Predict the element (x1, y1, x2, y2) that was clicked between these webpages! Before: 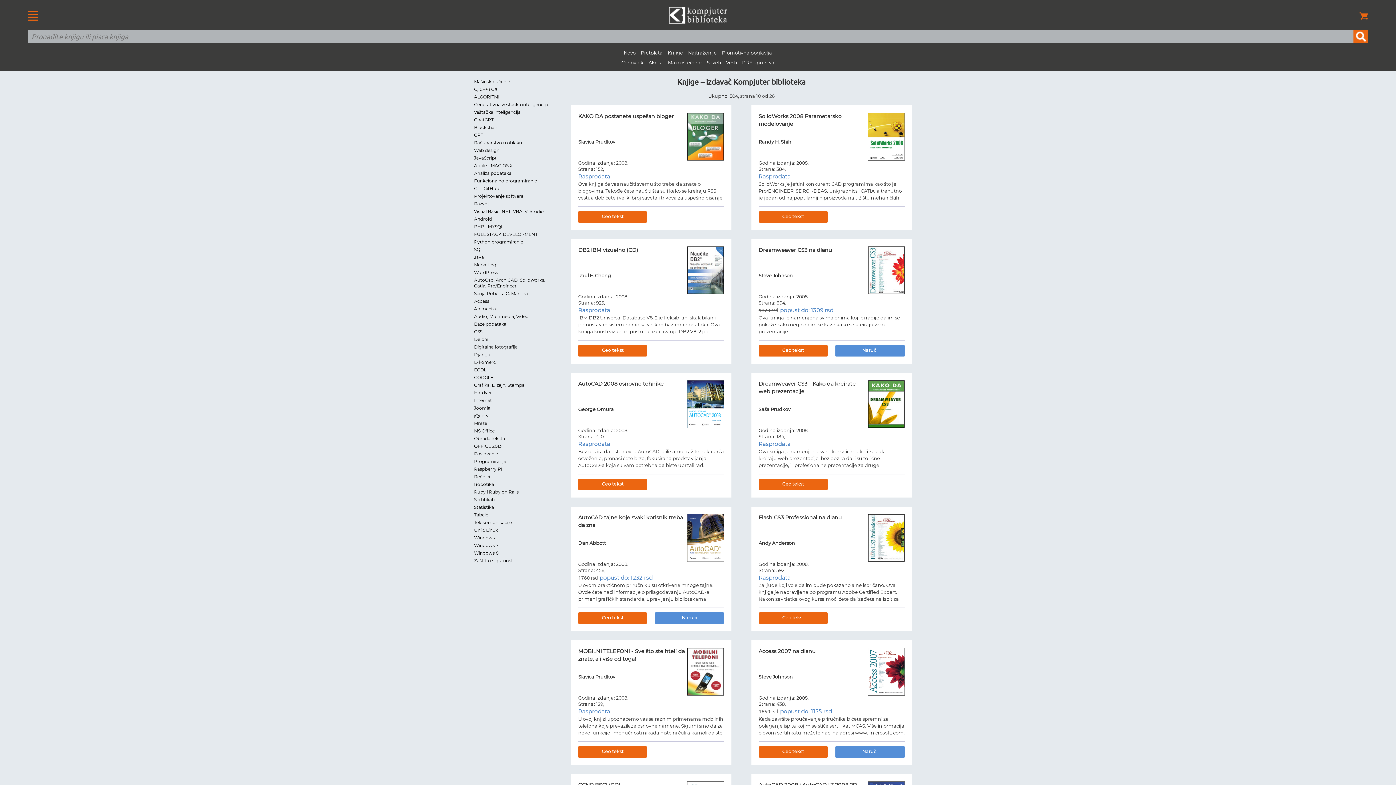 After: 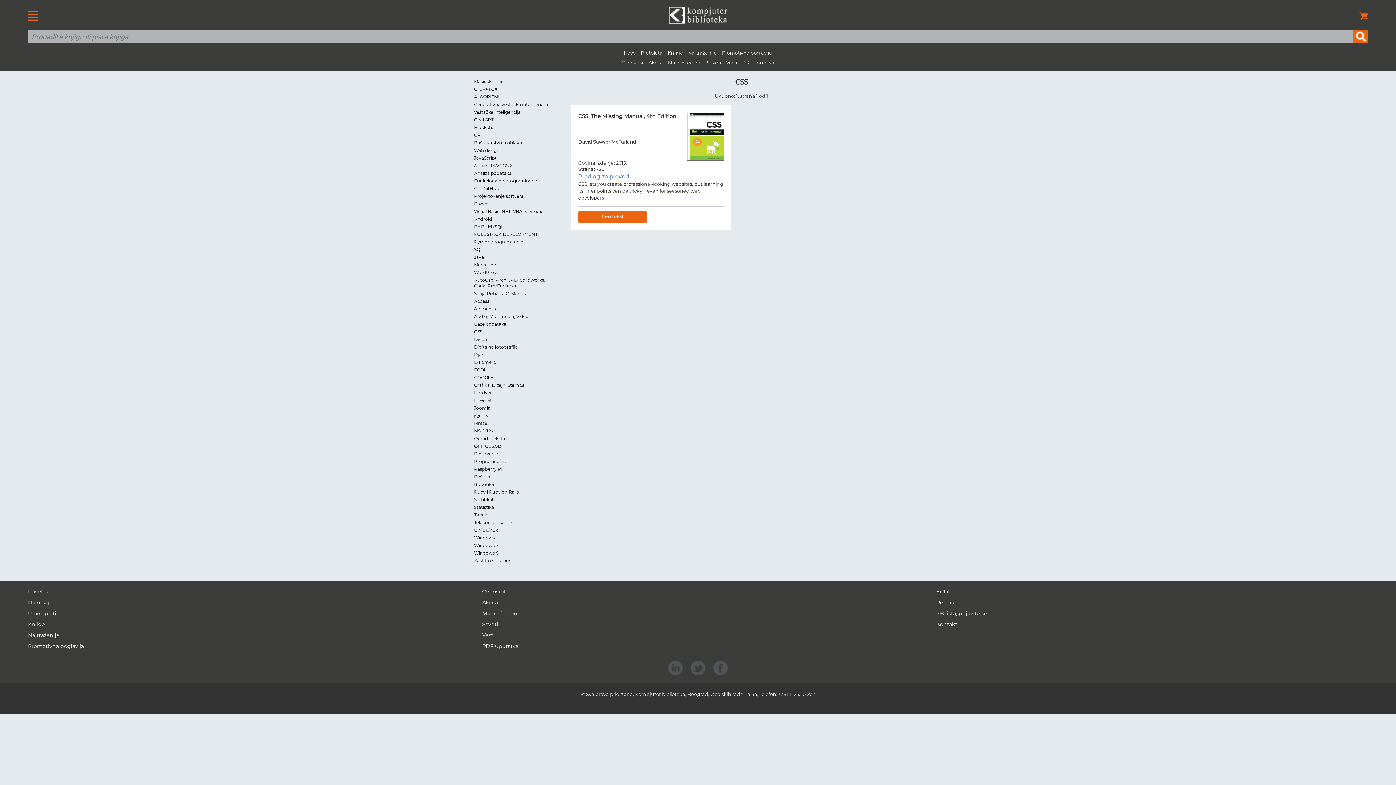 Action: bbox: (474, 329, 482, 334) label: CSS